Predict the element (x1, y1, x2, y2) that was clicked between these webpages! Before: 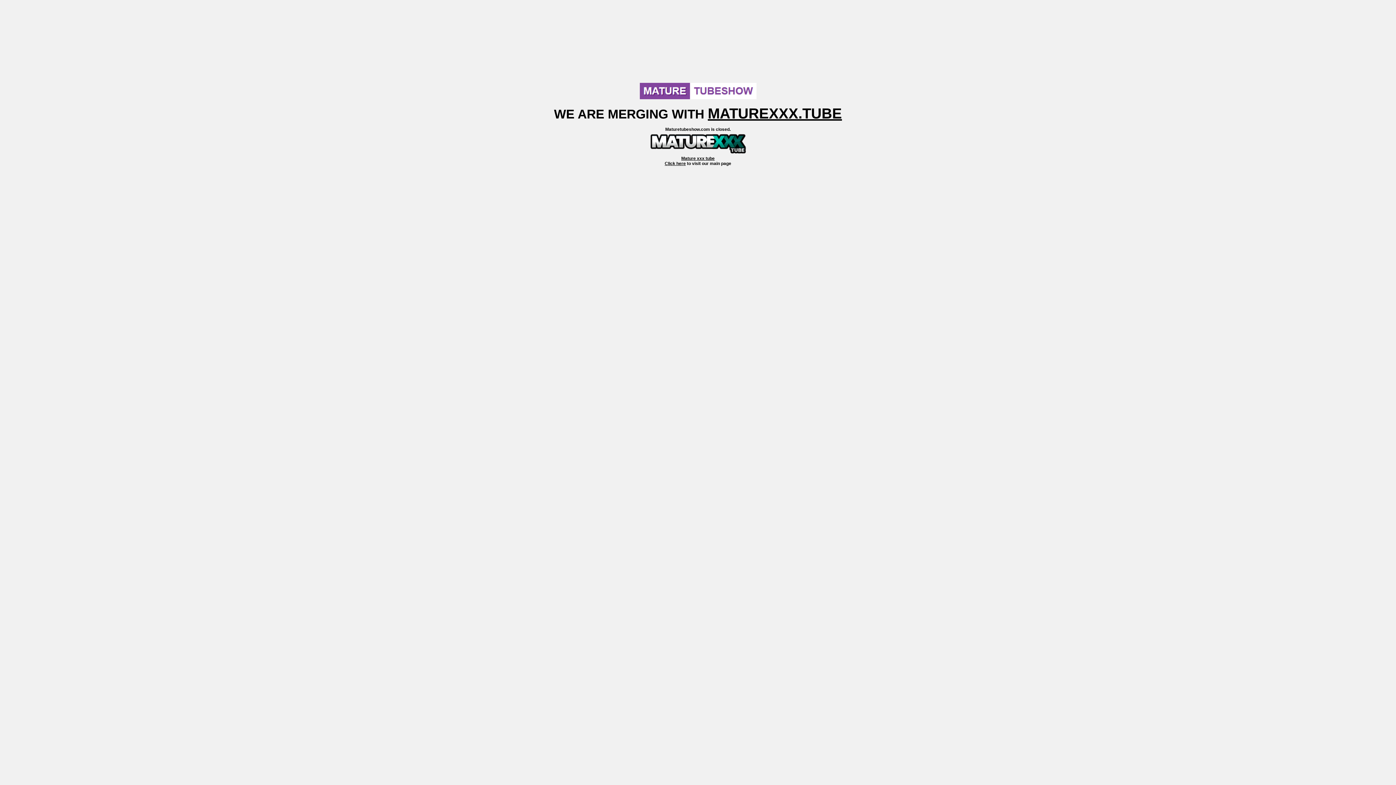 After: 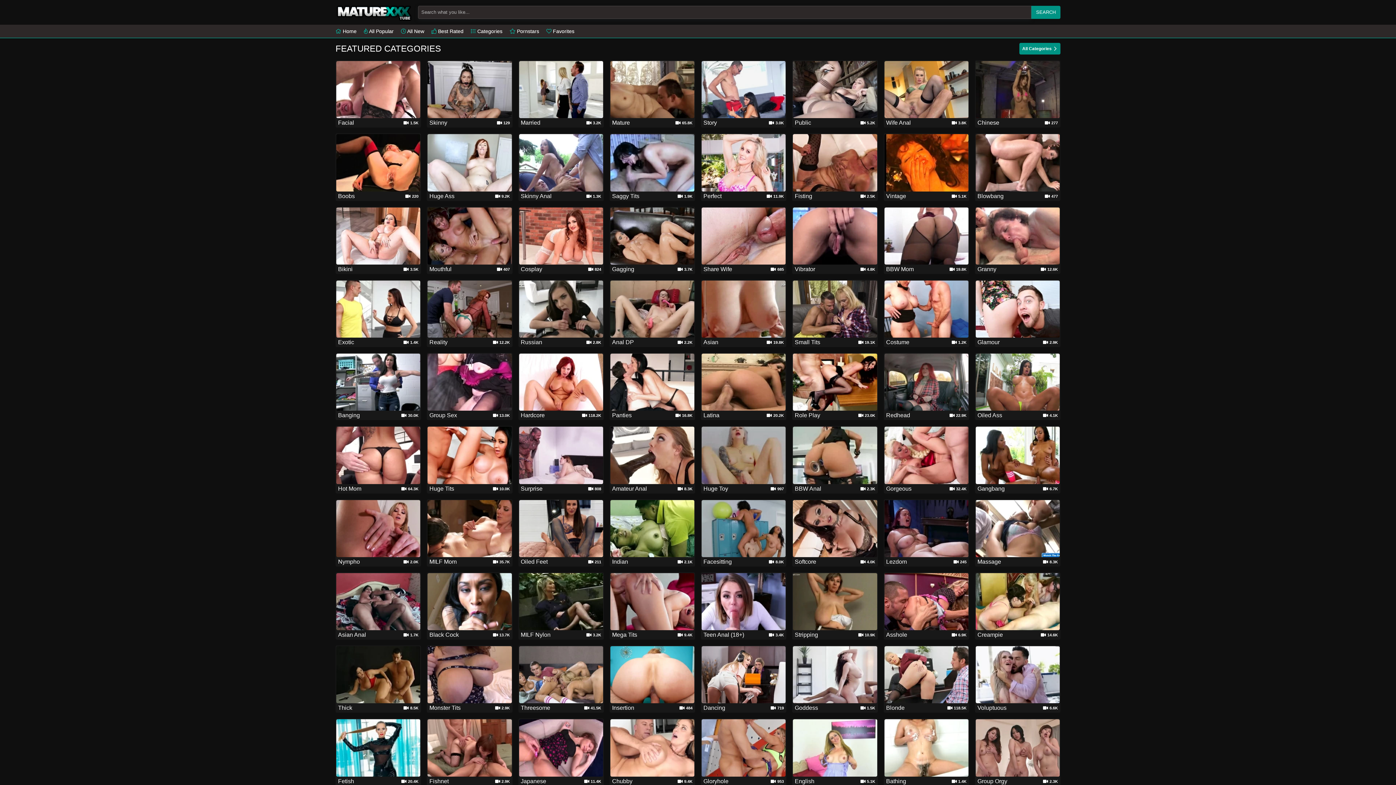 Action: bbox: (664, 161, 686, 166) label: Click here